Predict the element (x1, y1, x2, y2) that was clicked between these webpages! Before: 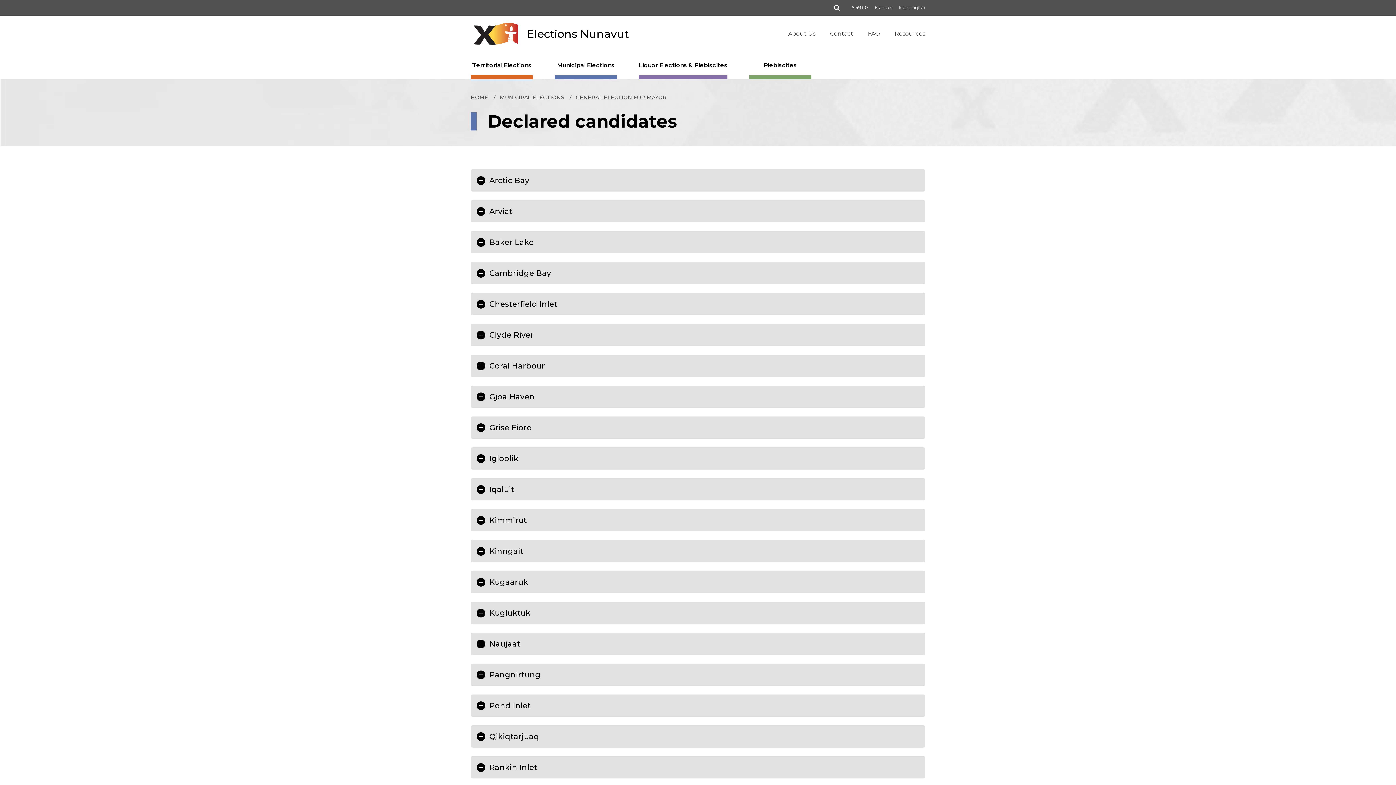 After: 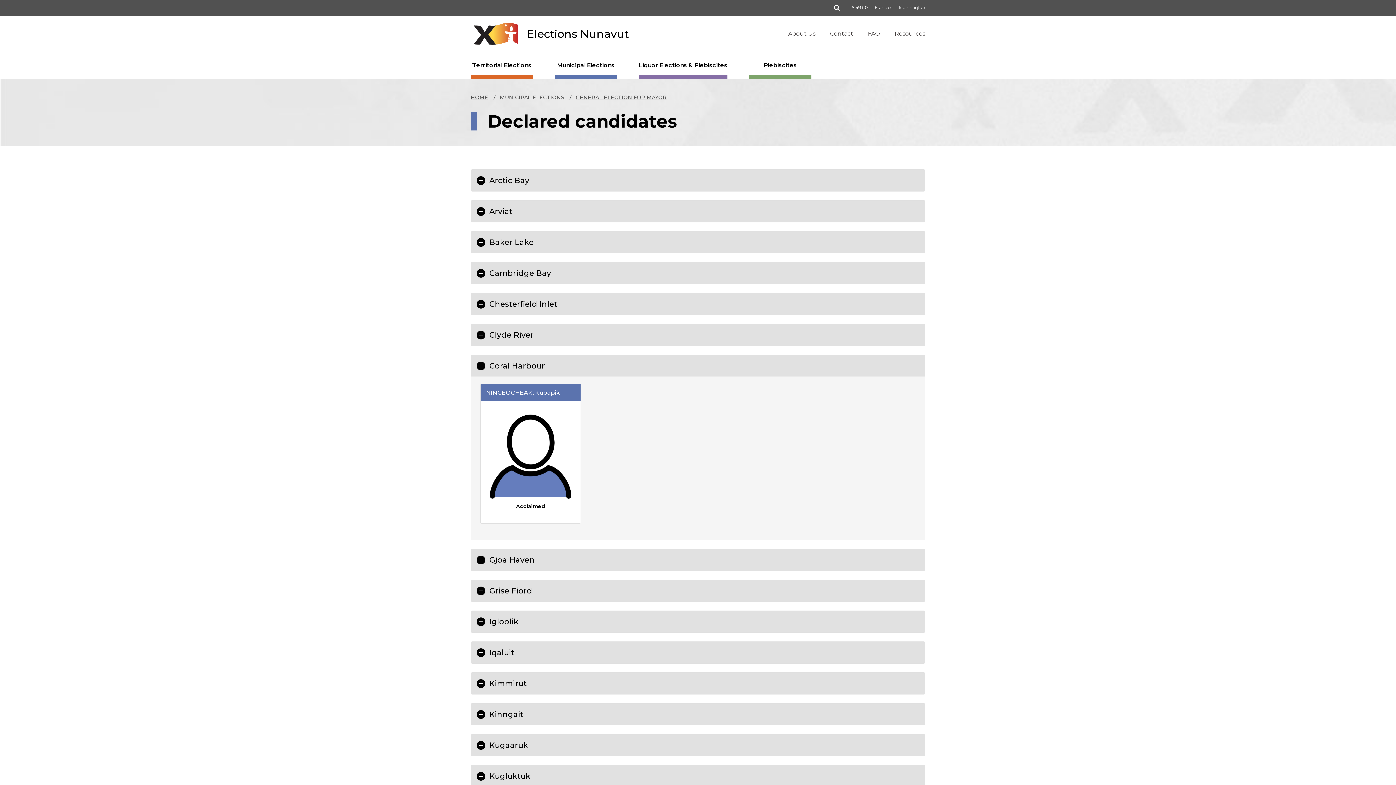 Action: label: Coral Harbour bbox: (471, 355, 925, 376)